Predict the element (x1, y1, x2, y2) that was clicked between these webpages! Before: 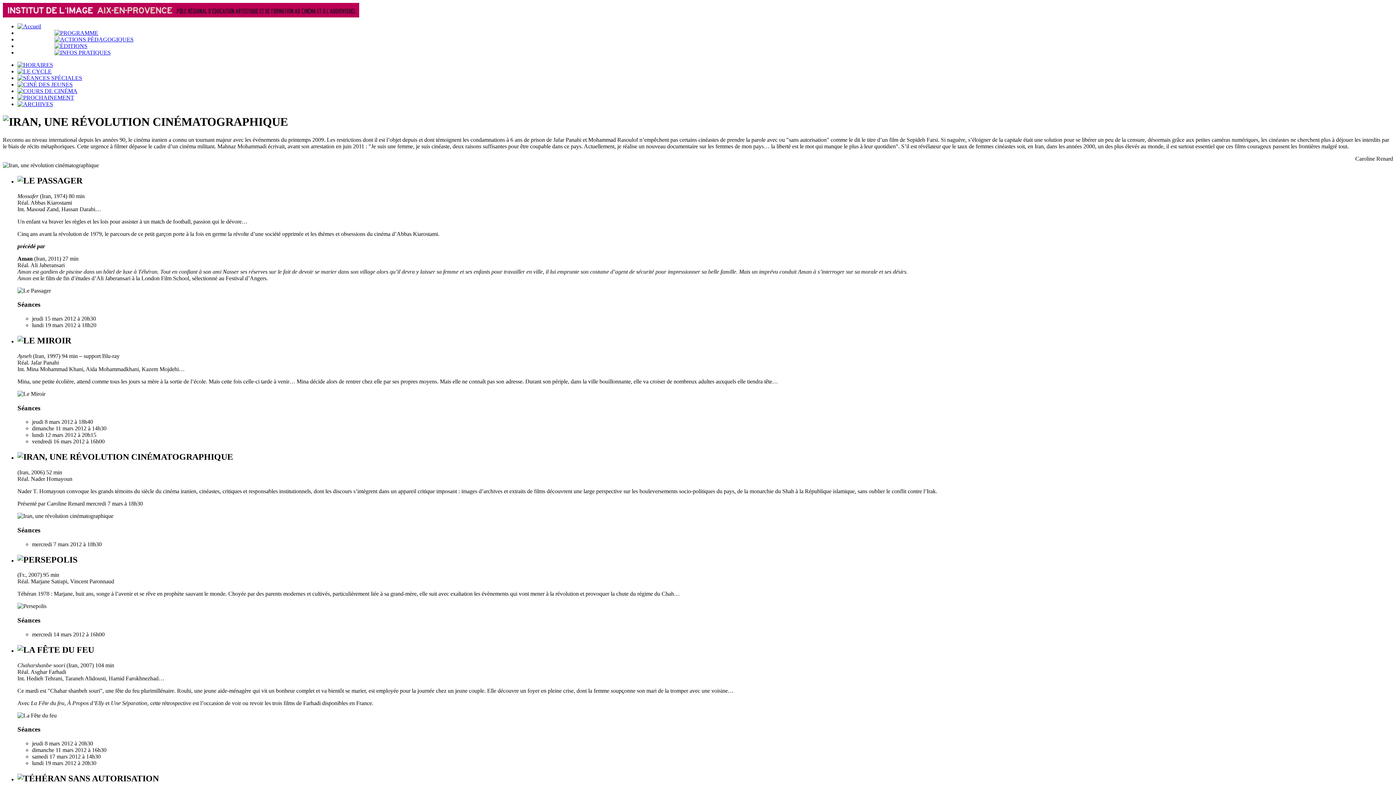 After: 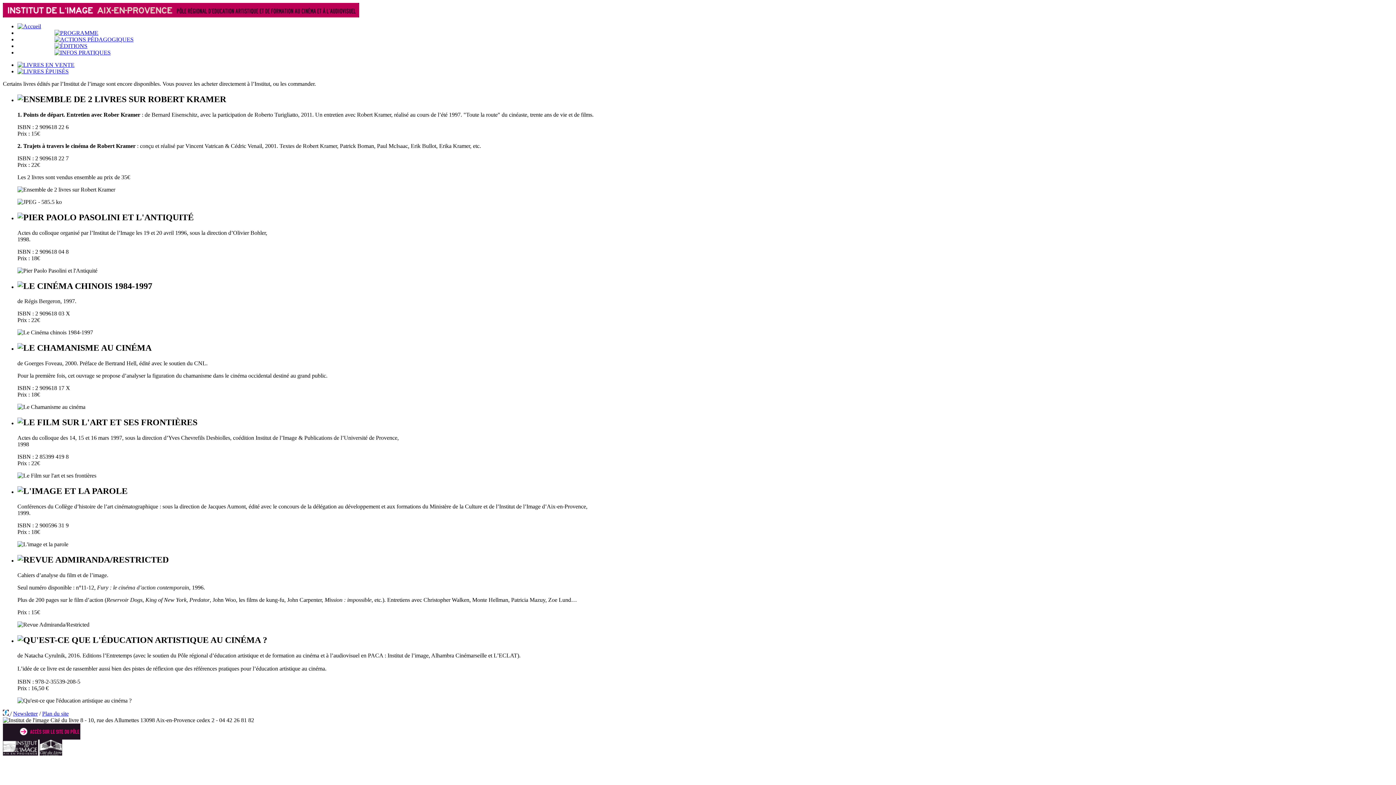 Action: bbox: (54, 42, 87, 49)